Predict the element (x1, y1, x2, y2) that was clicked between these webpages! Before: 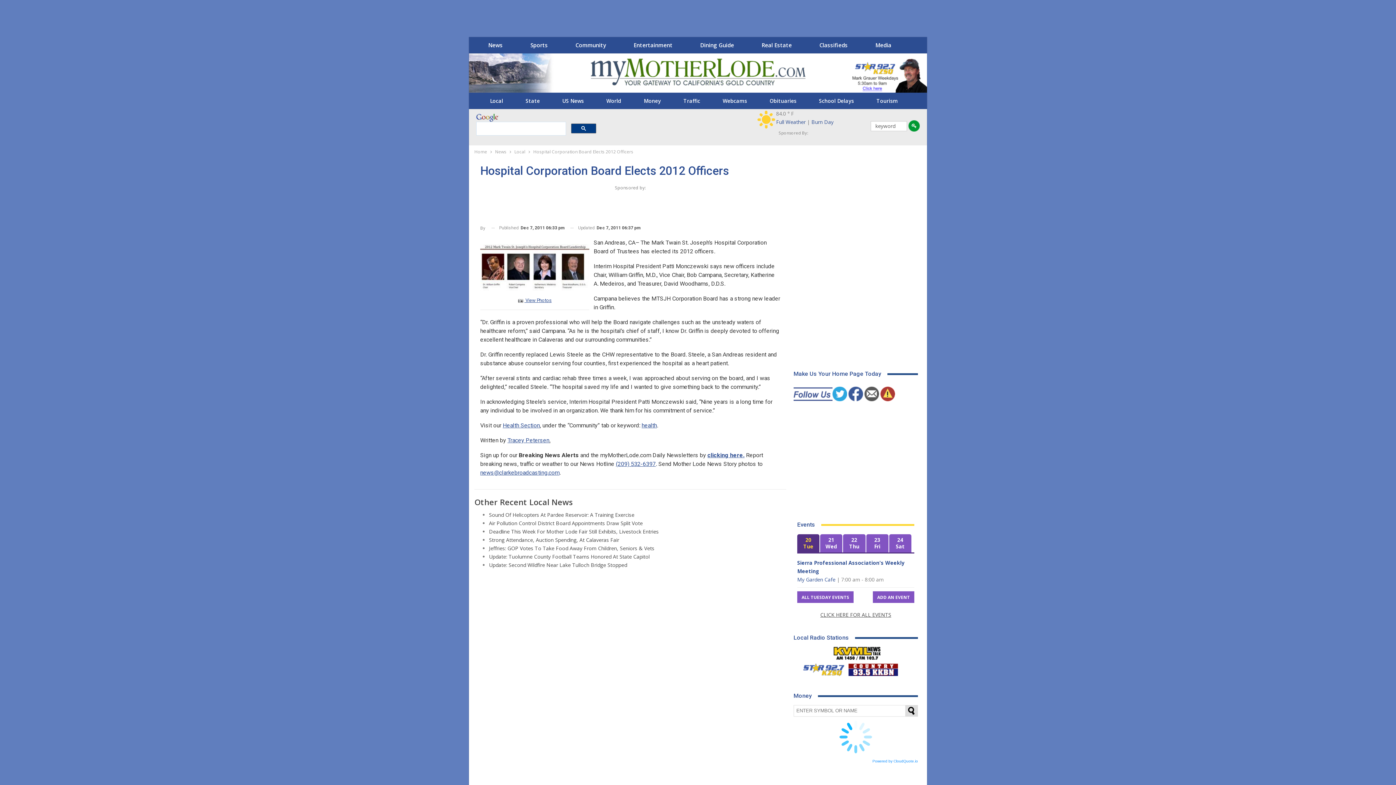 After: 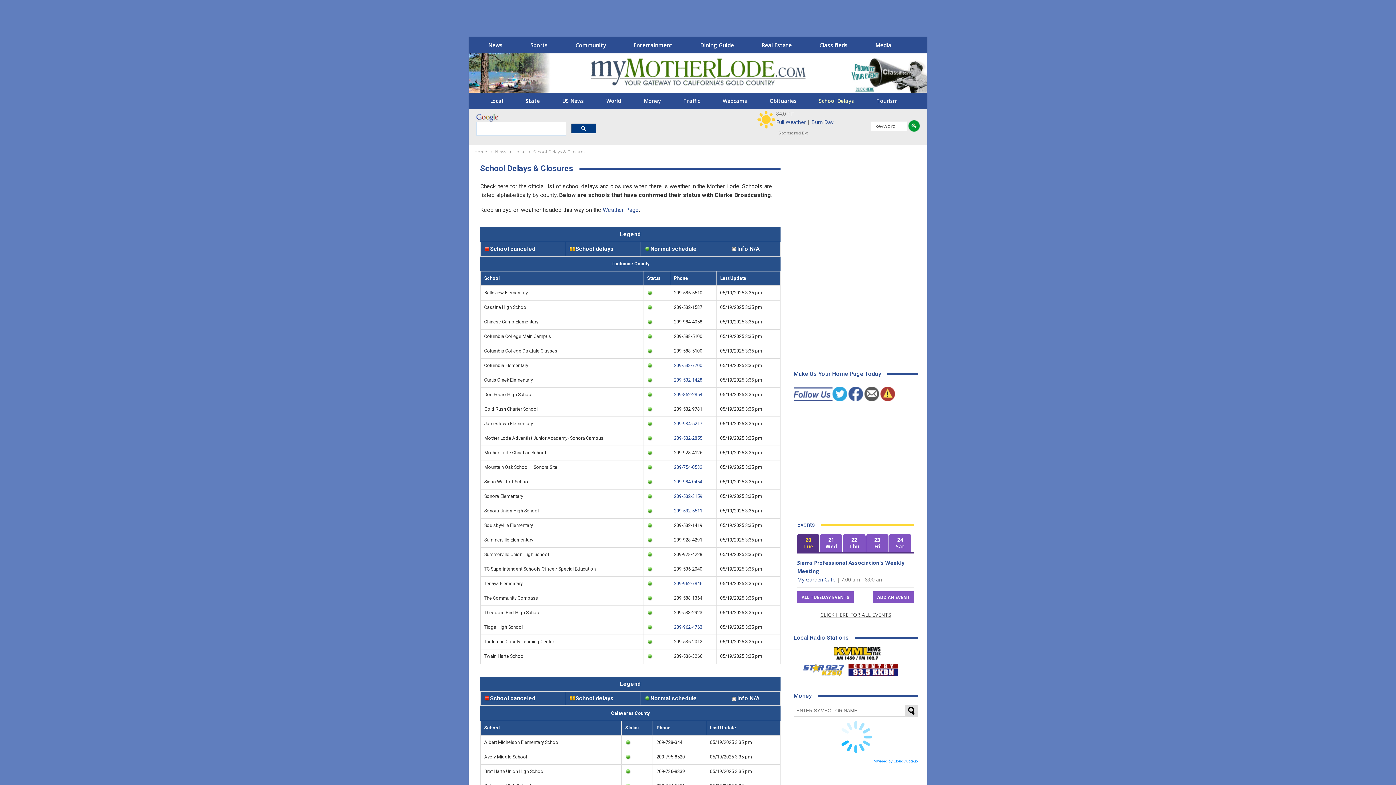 Action: label: School Delays bbox: (809, 95, 864, 106)